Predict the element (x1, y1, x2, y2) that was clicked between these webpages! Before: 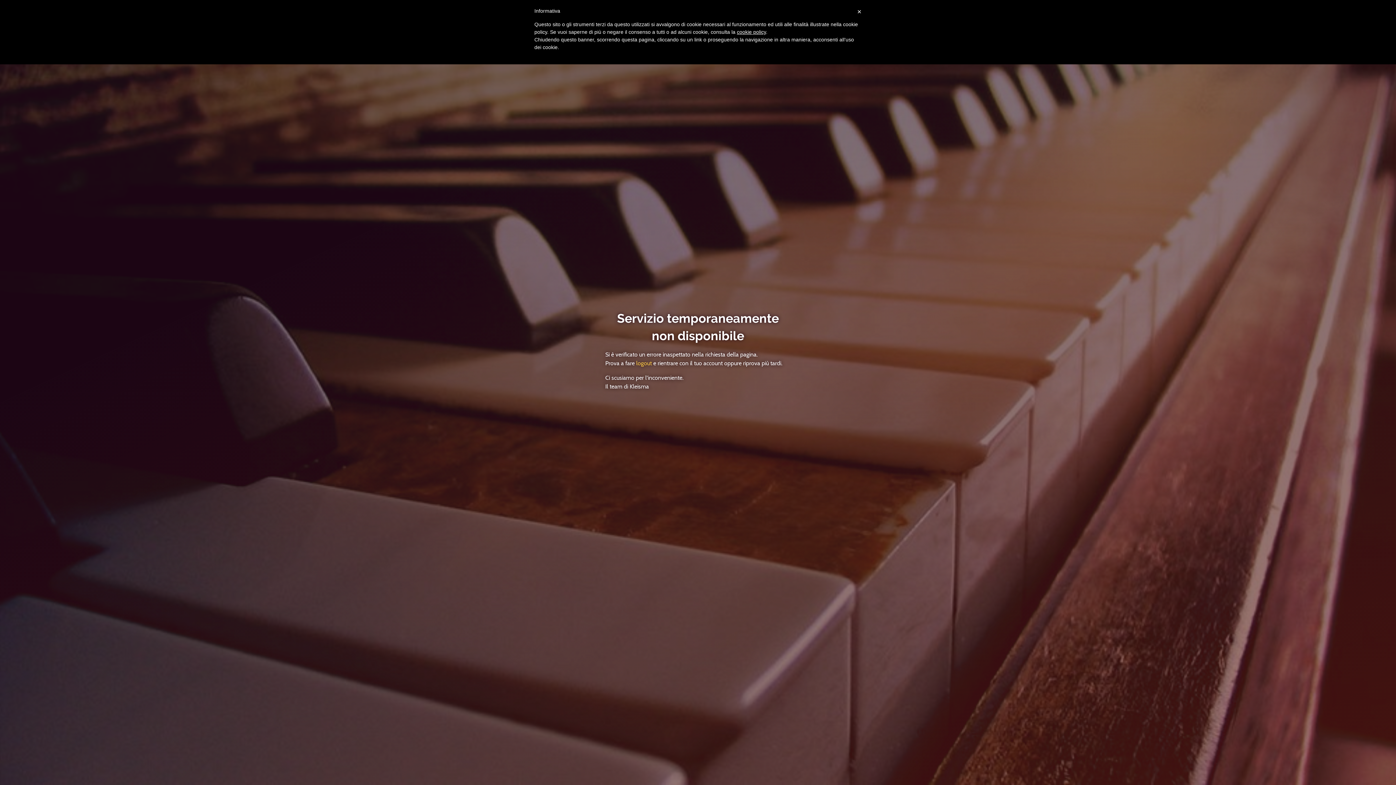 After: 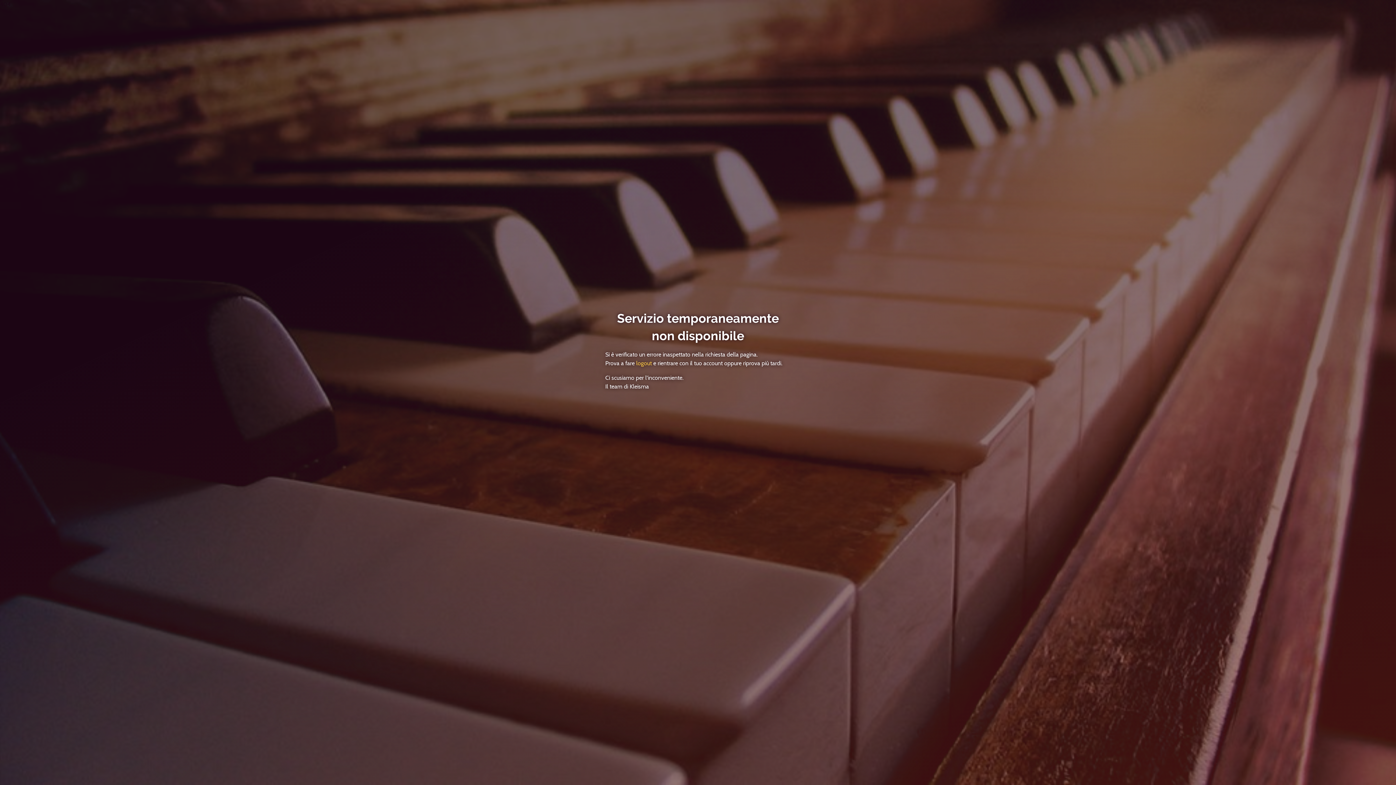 Action: label: logout bbox: (636, 360, 652, 366)